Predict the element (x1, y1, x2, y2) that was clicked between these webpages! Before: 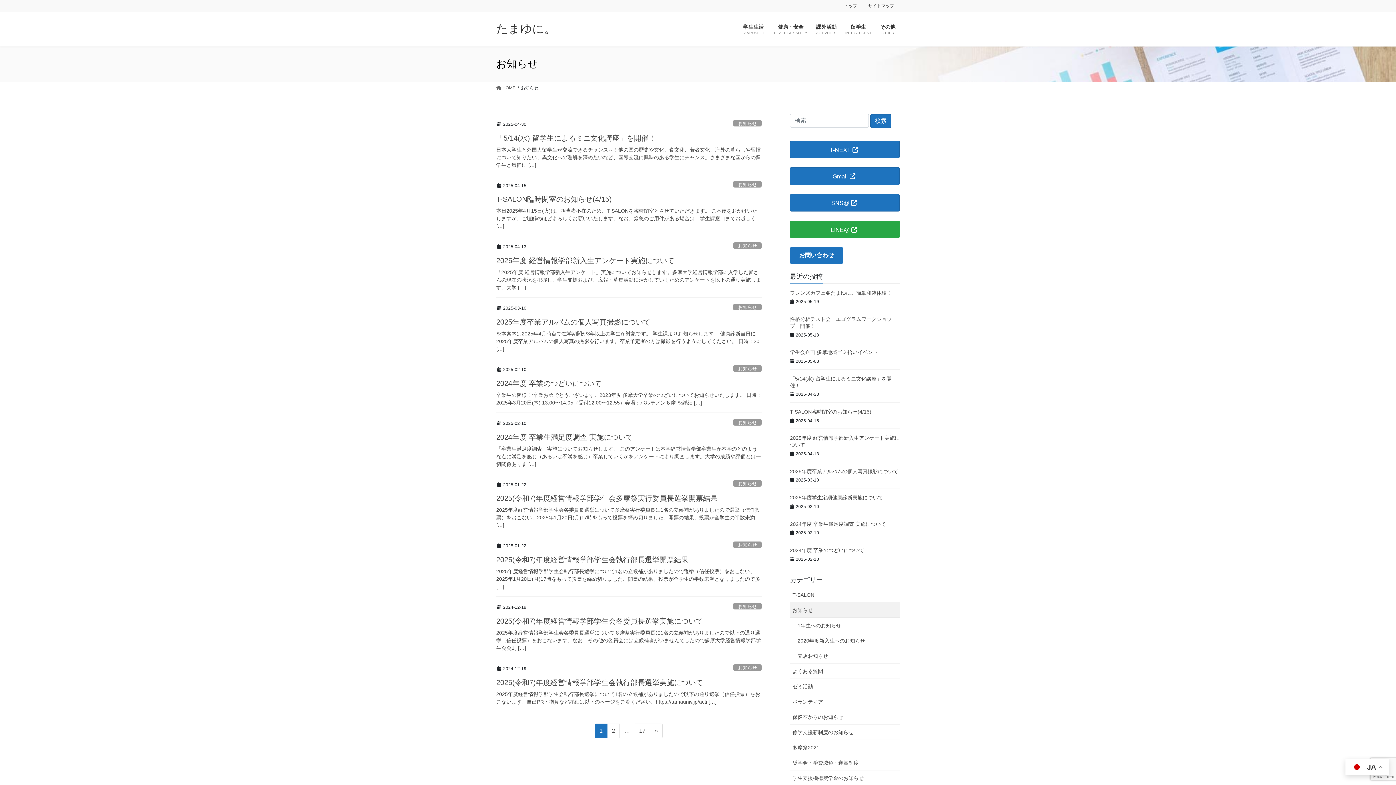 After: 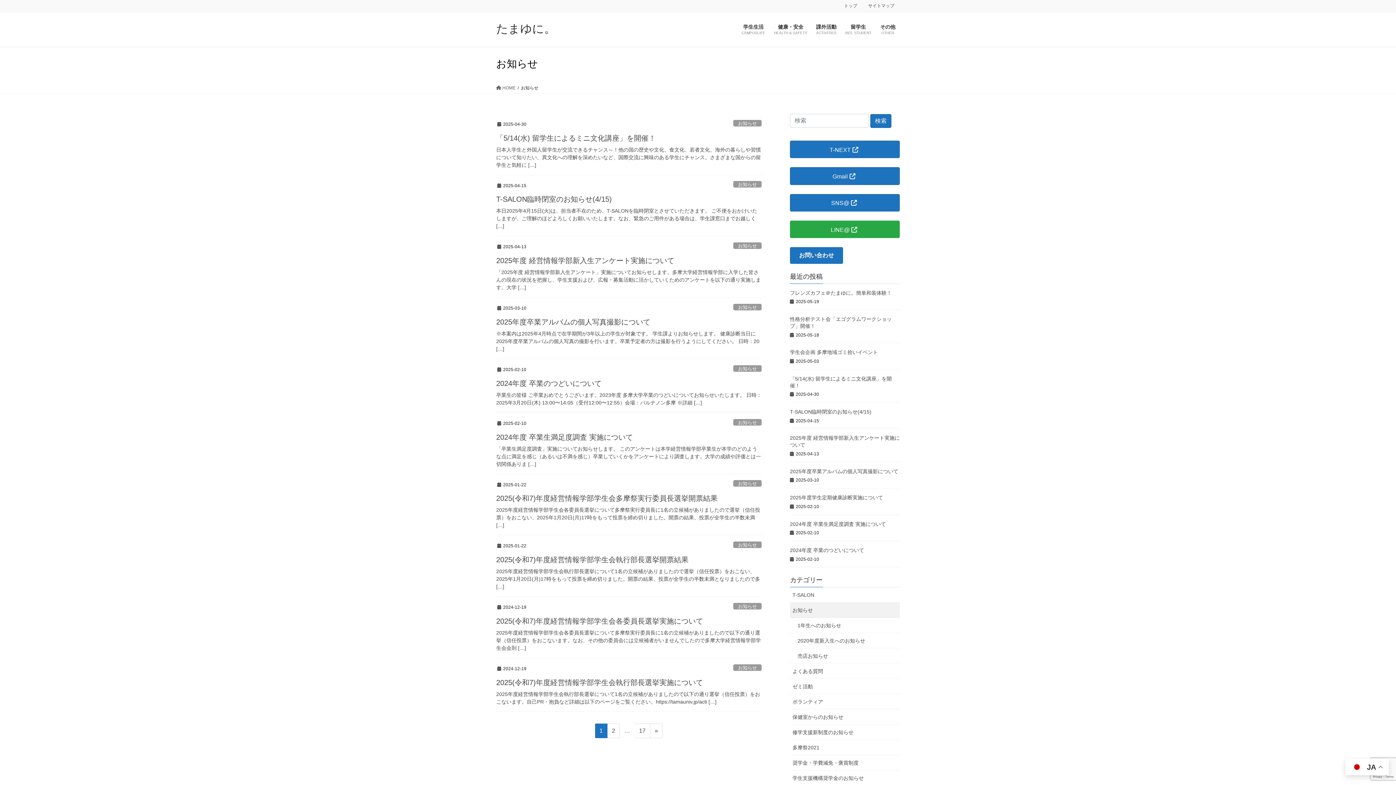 Action: label: お知らせ bbox: (733, 480, 761, 487)